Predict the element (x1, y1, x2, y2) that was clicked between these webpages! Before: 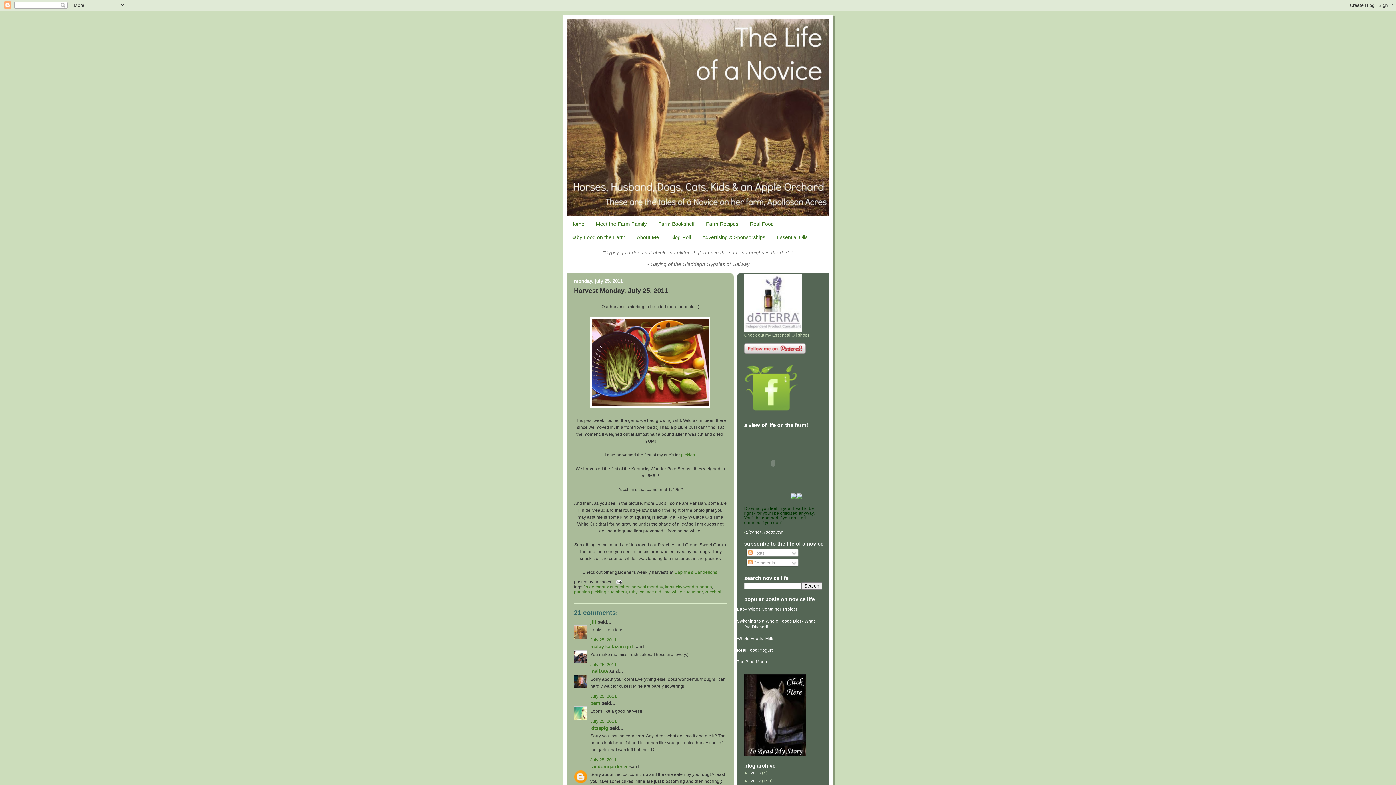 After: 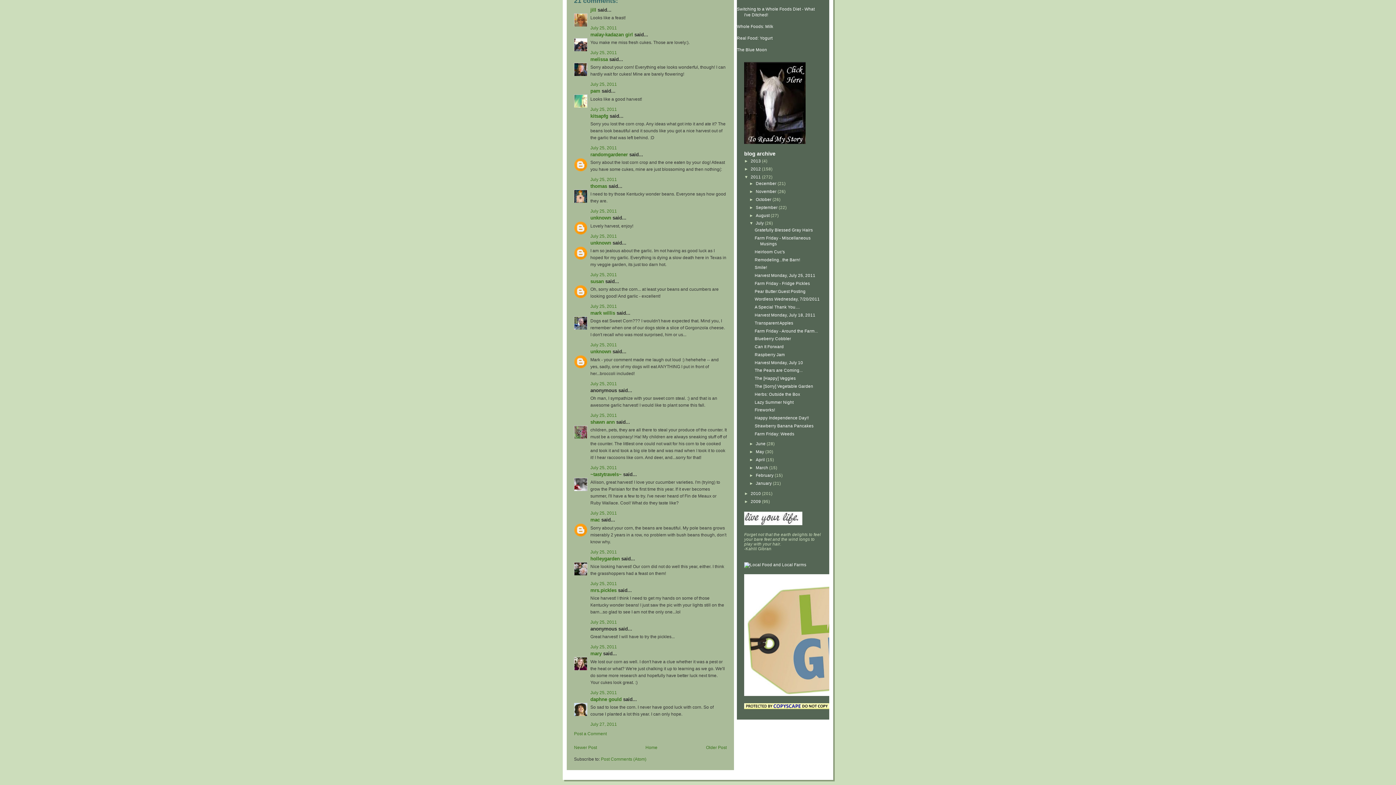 Action: bbox: (590, 637, 617, 642) label: July 25, 2011